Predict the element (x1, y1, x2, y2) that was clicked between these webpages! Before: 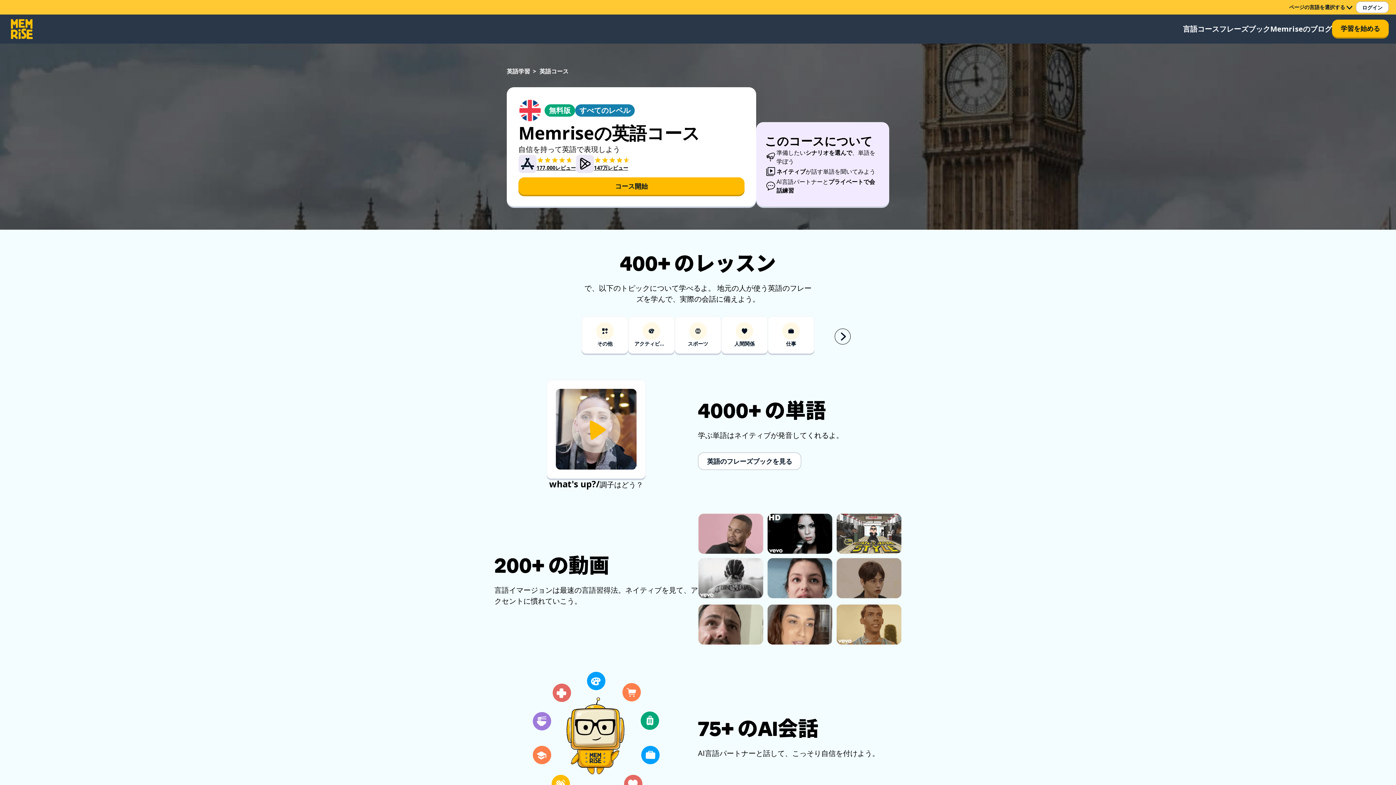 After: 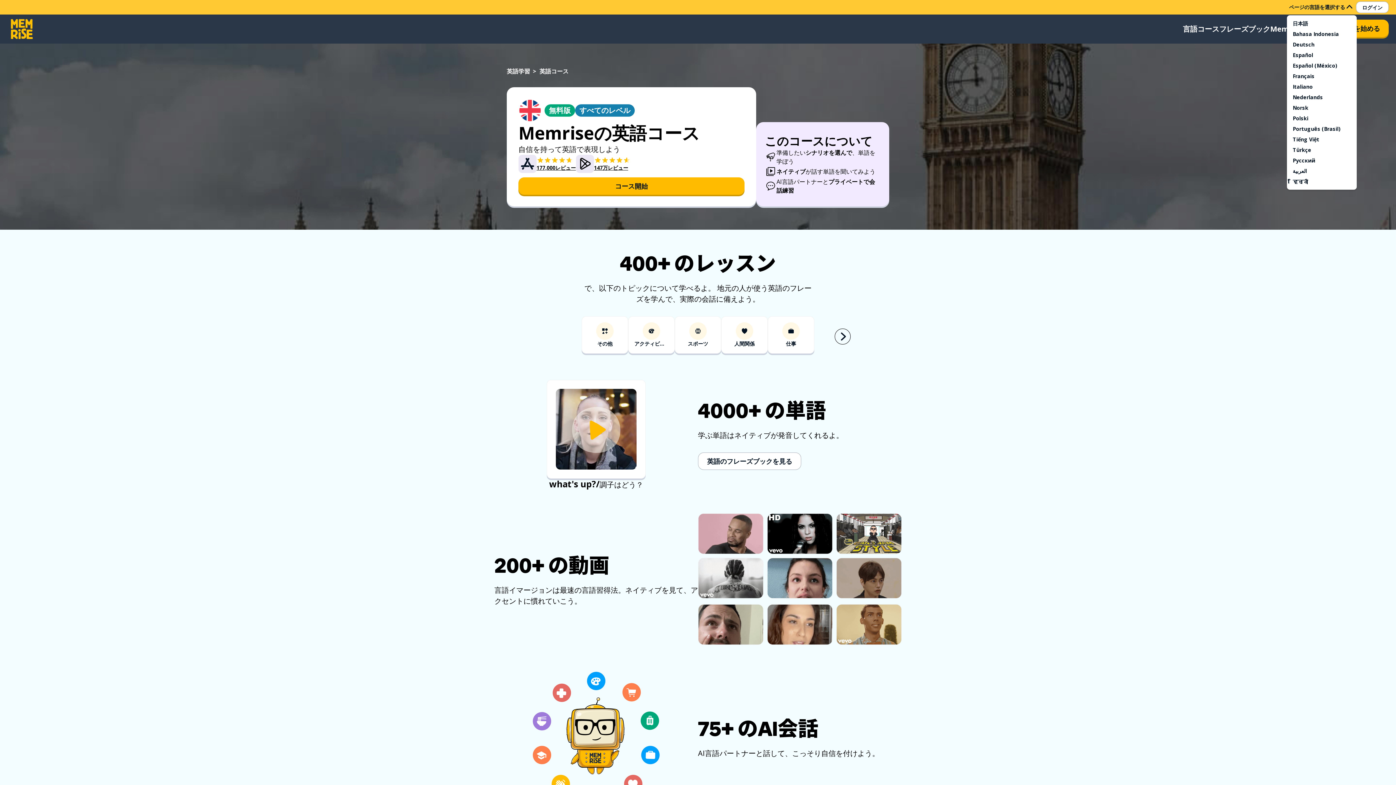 Action: label: ページの言語を選択する bbox: (1287, 2, 1356, 12)